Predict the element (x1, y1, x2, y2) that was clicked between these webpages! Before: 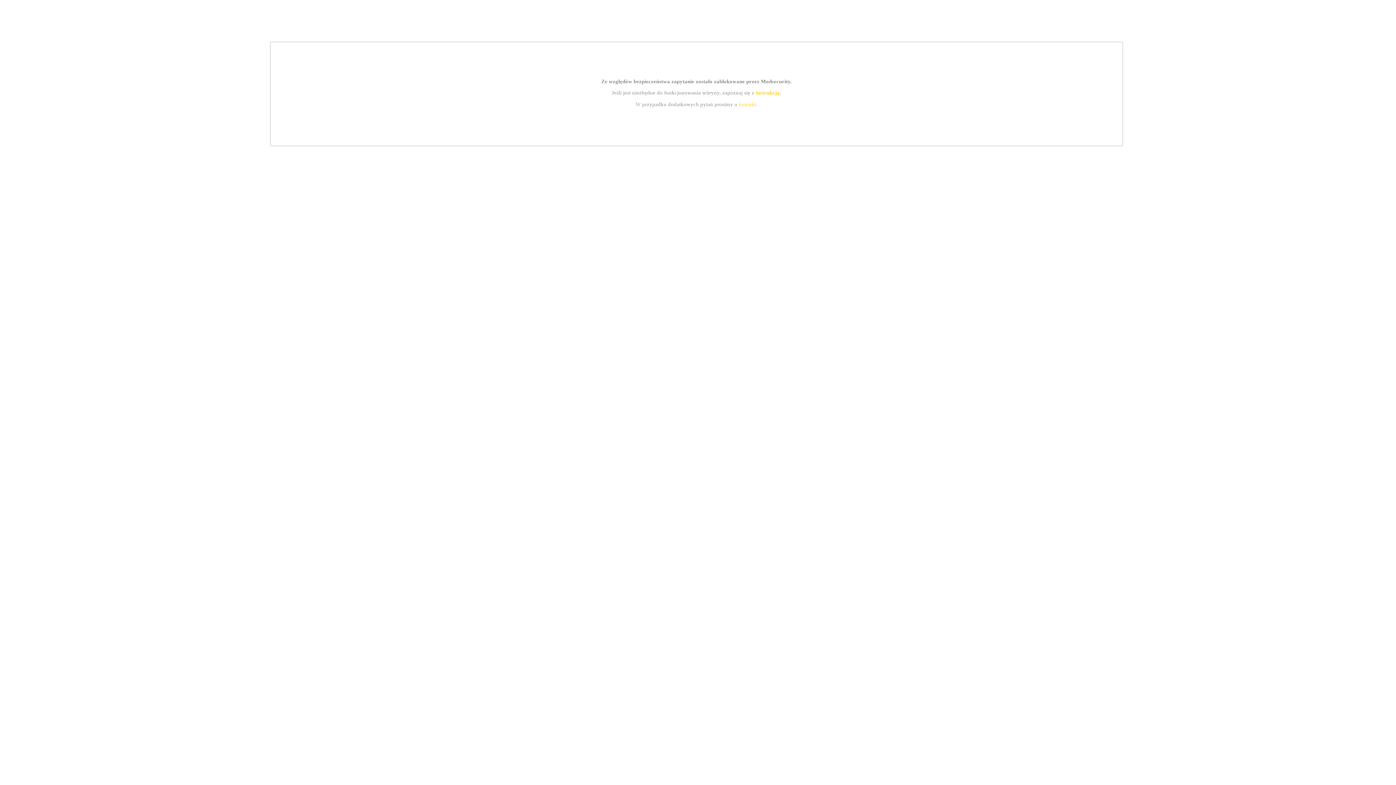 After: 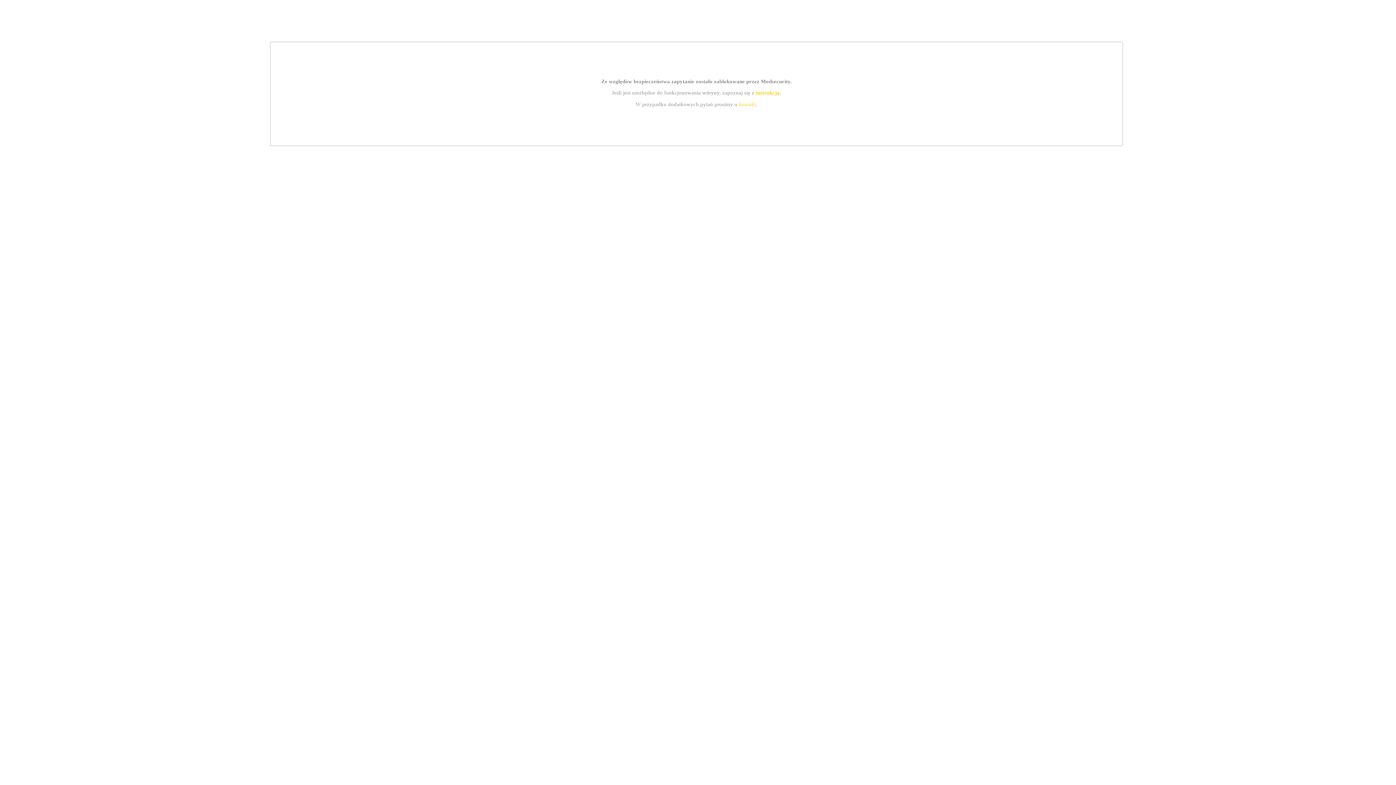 Action: bbox: (739, 101, 756, 107) label: kontakt